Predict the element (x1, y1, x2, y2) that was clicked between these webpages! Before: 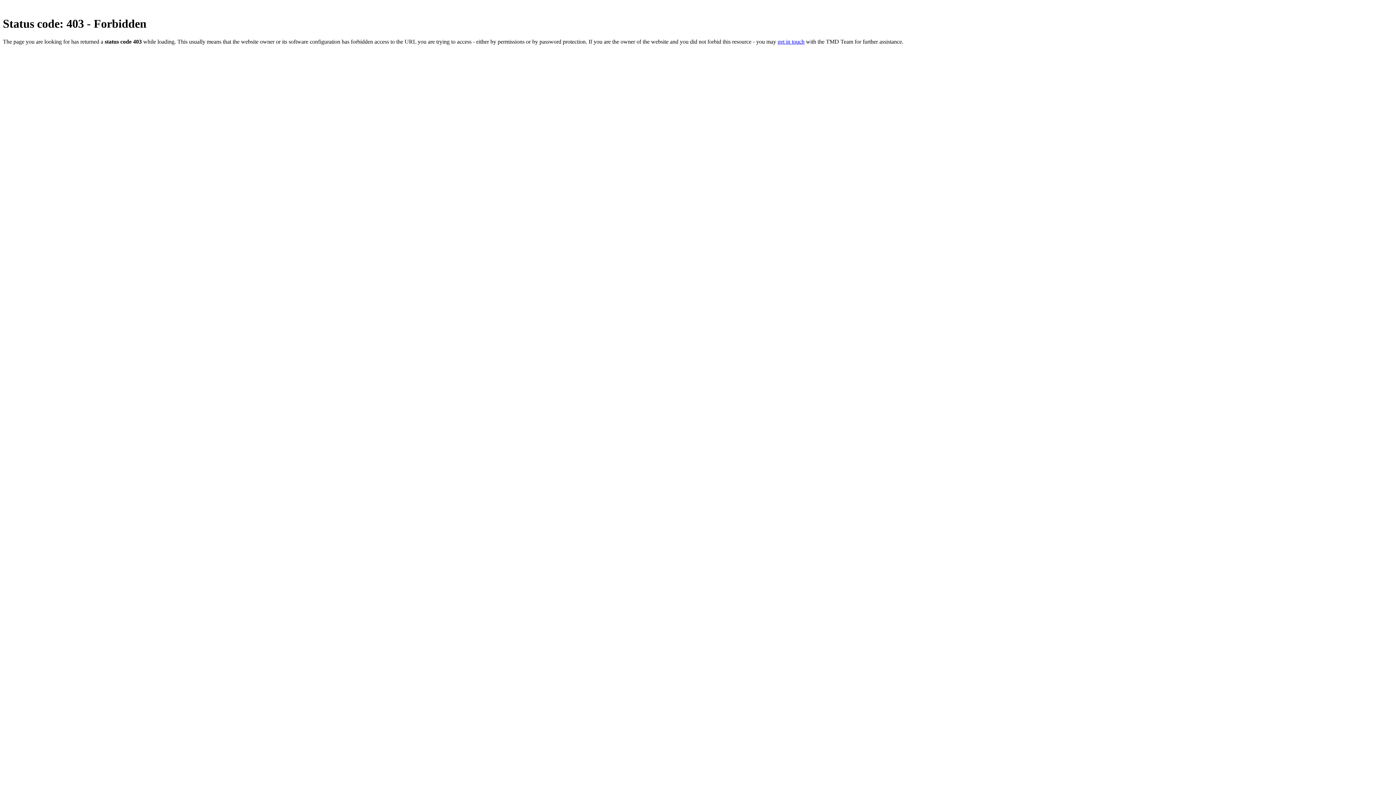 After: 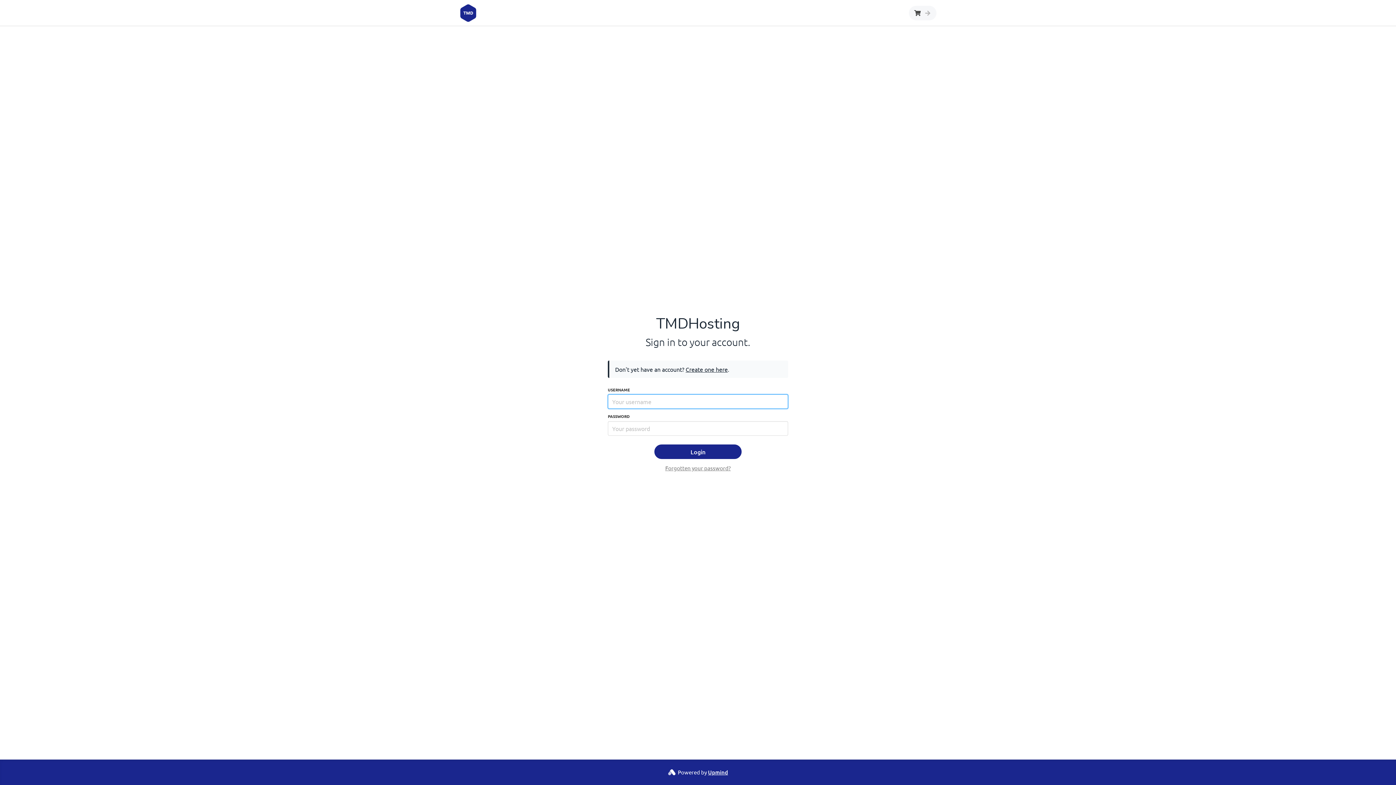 Action: bbox: (777, 38, 804, 44) label: get in touch